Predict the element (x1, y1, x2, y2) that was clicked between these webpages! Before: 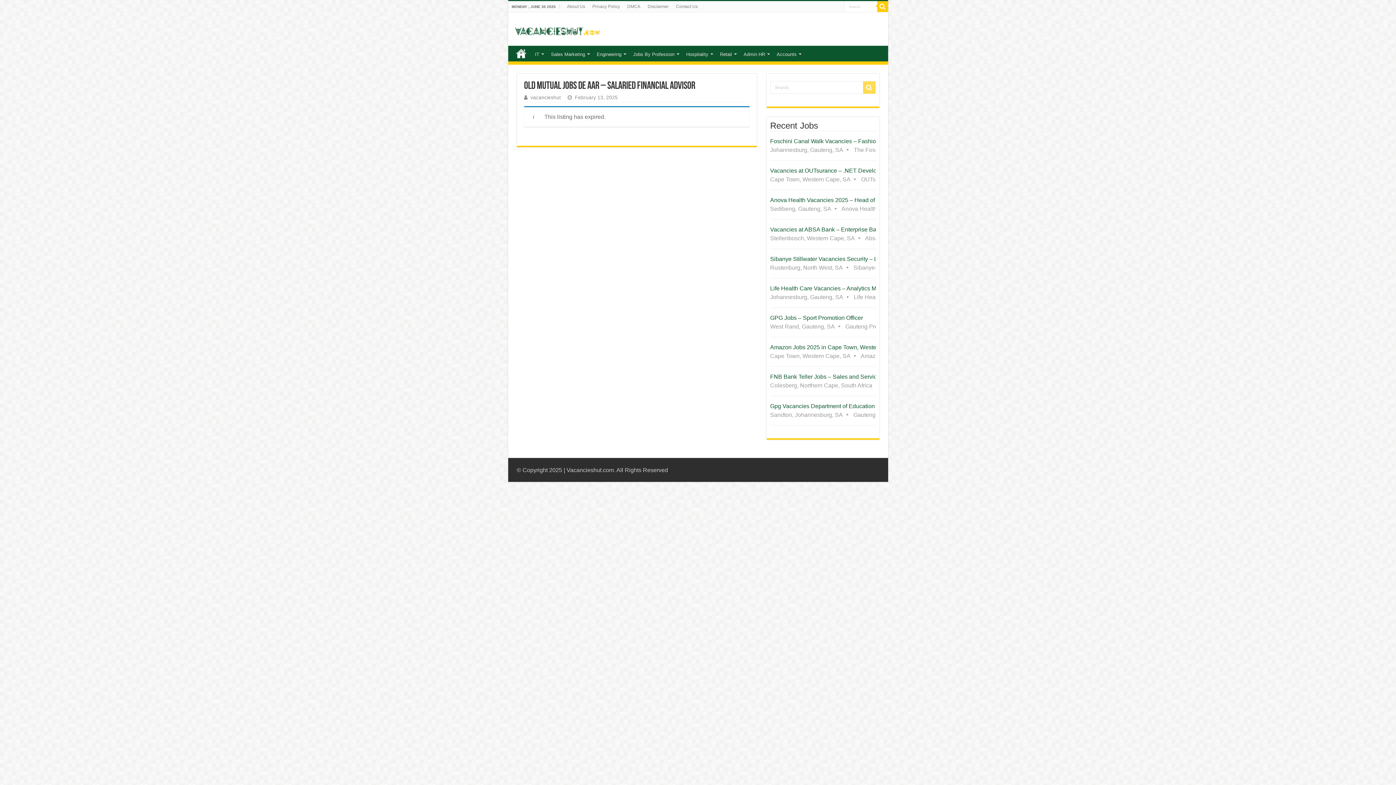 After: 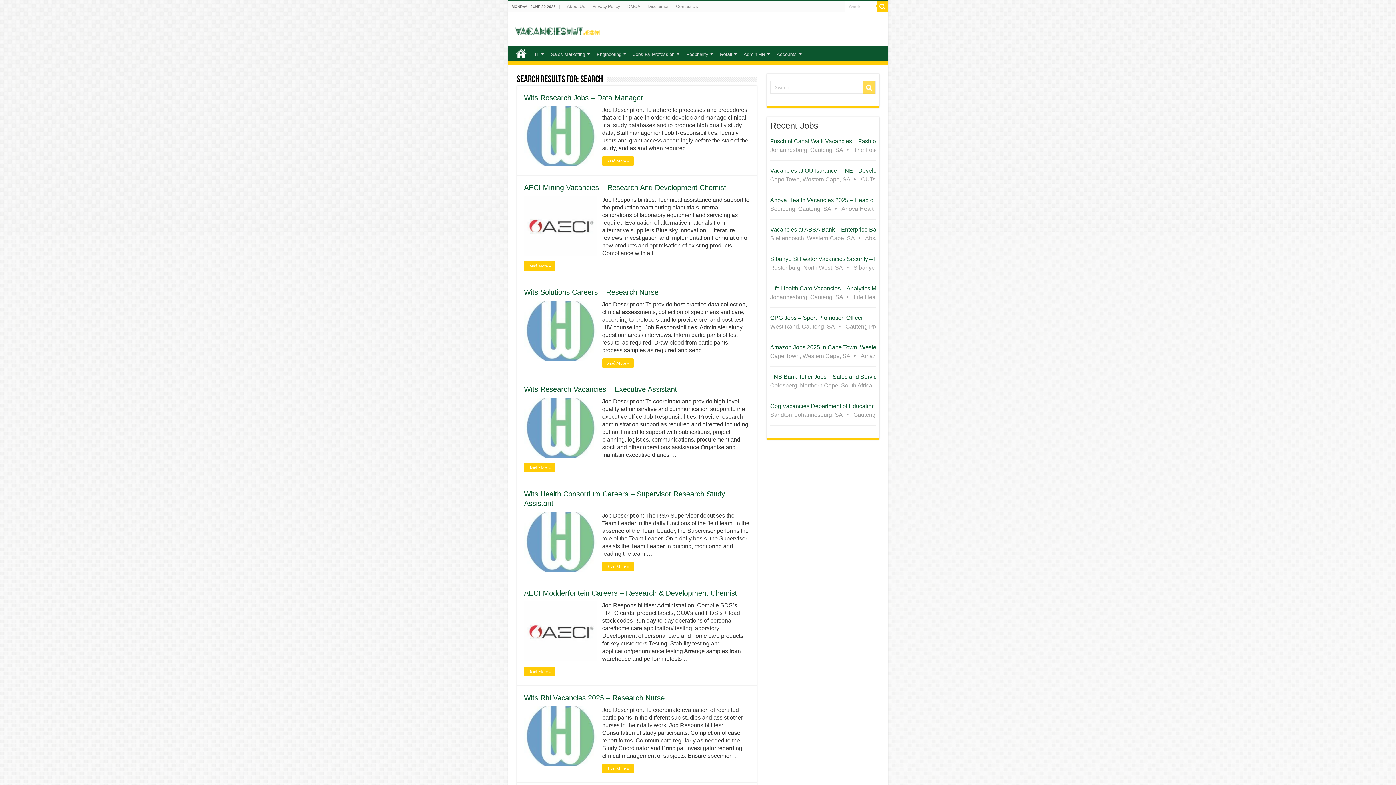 Action: bbox: (863, 81, 875, 93)